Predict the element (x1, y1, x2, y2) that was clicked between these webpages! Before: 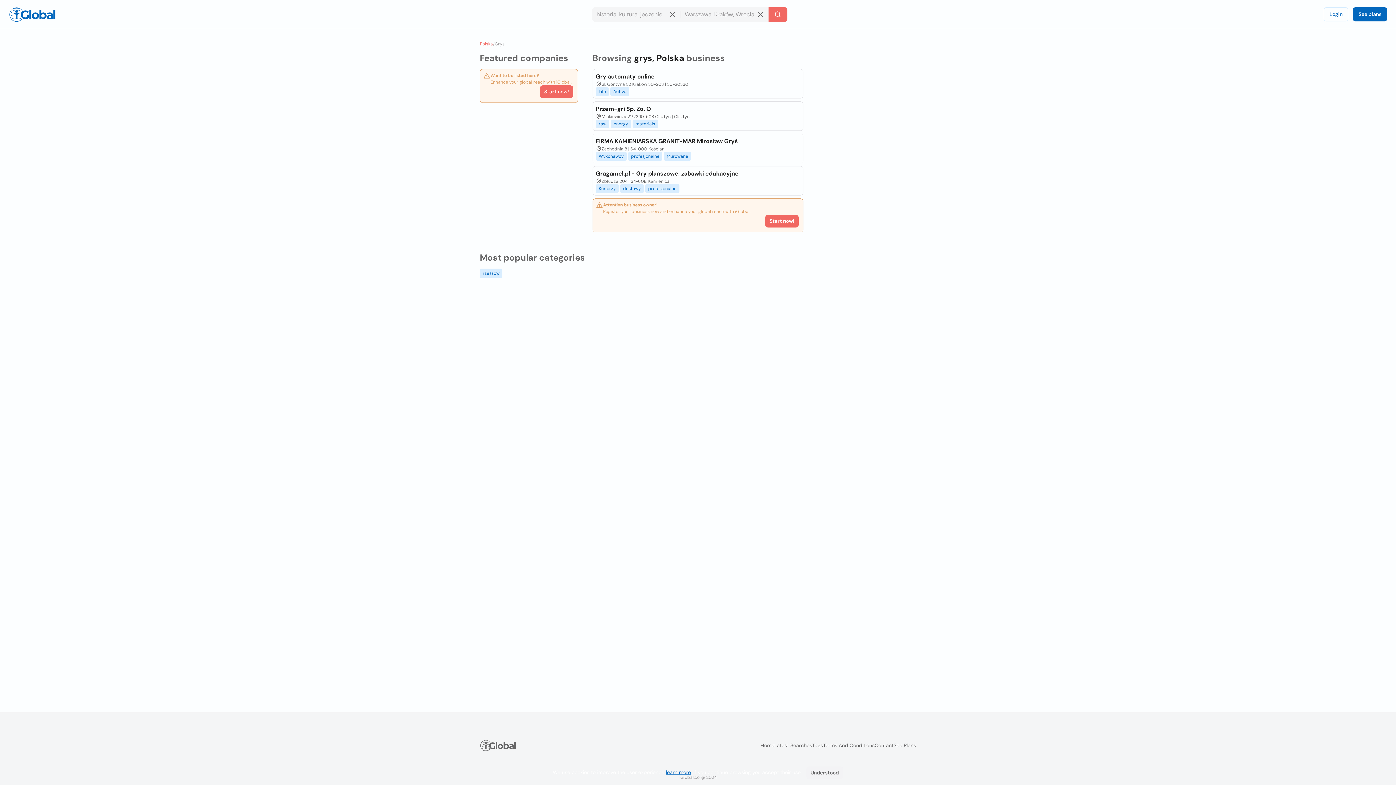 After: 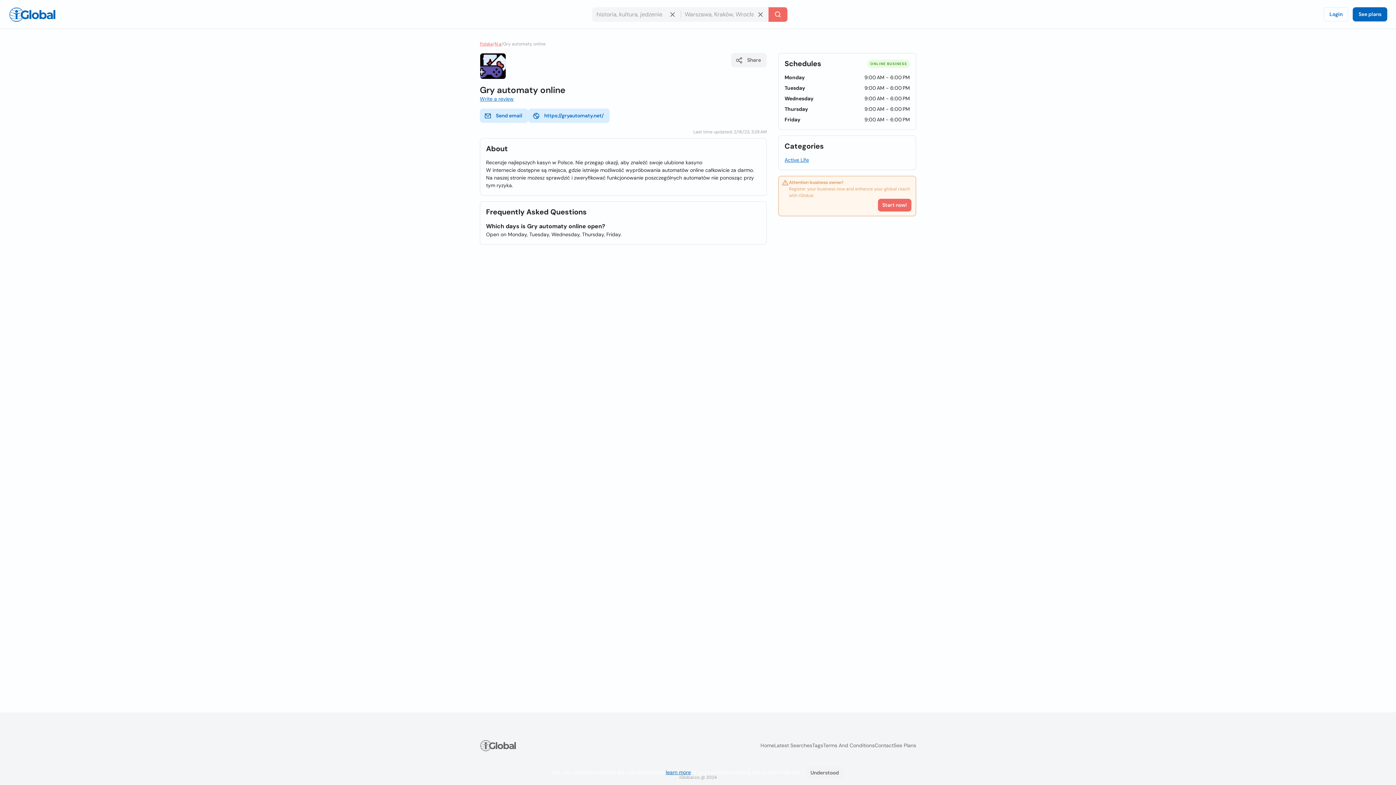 Action: label: Gry automaty online bbox: (595, 72, 654, 81)